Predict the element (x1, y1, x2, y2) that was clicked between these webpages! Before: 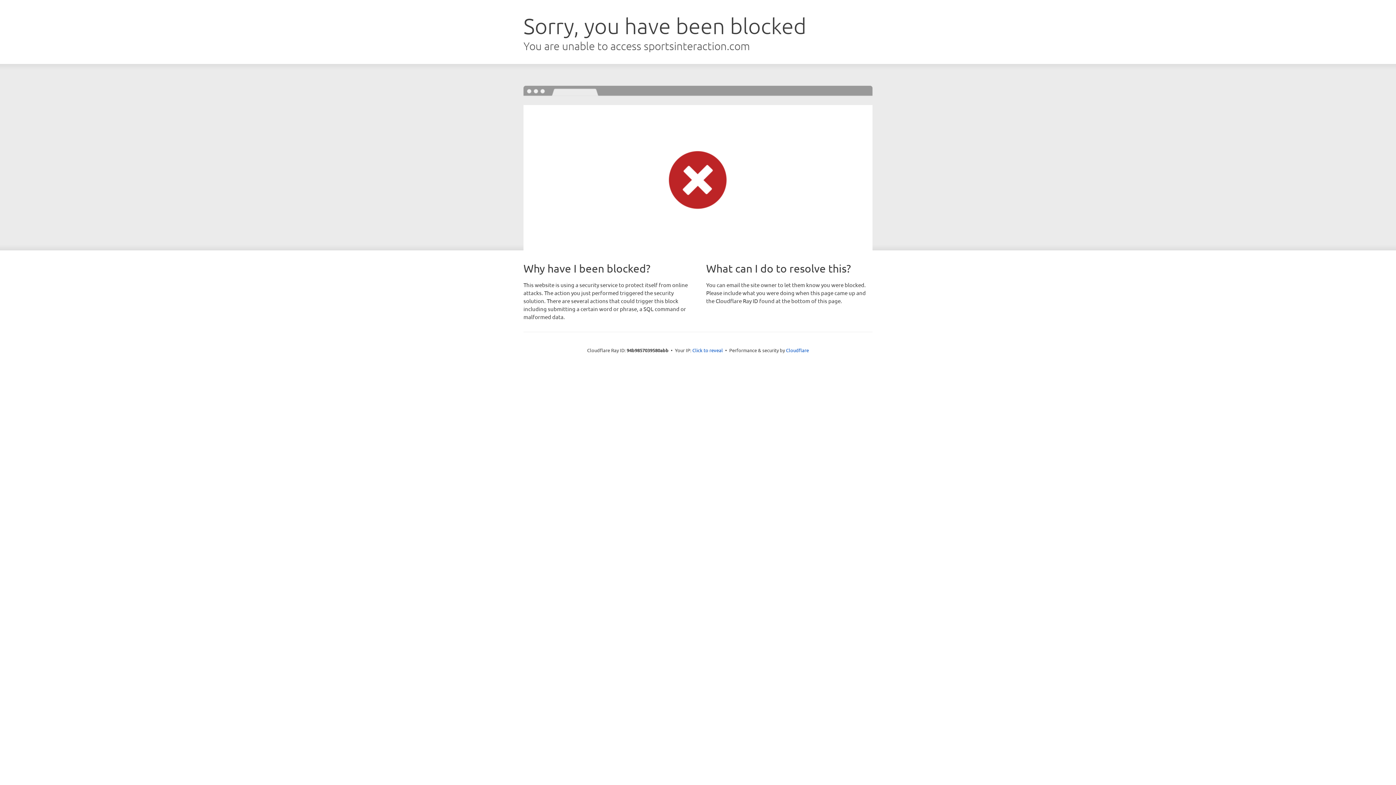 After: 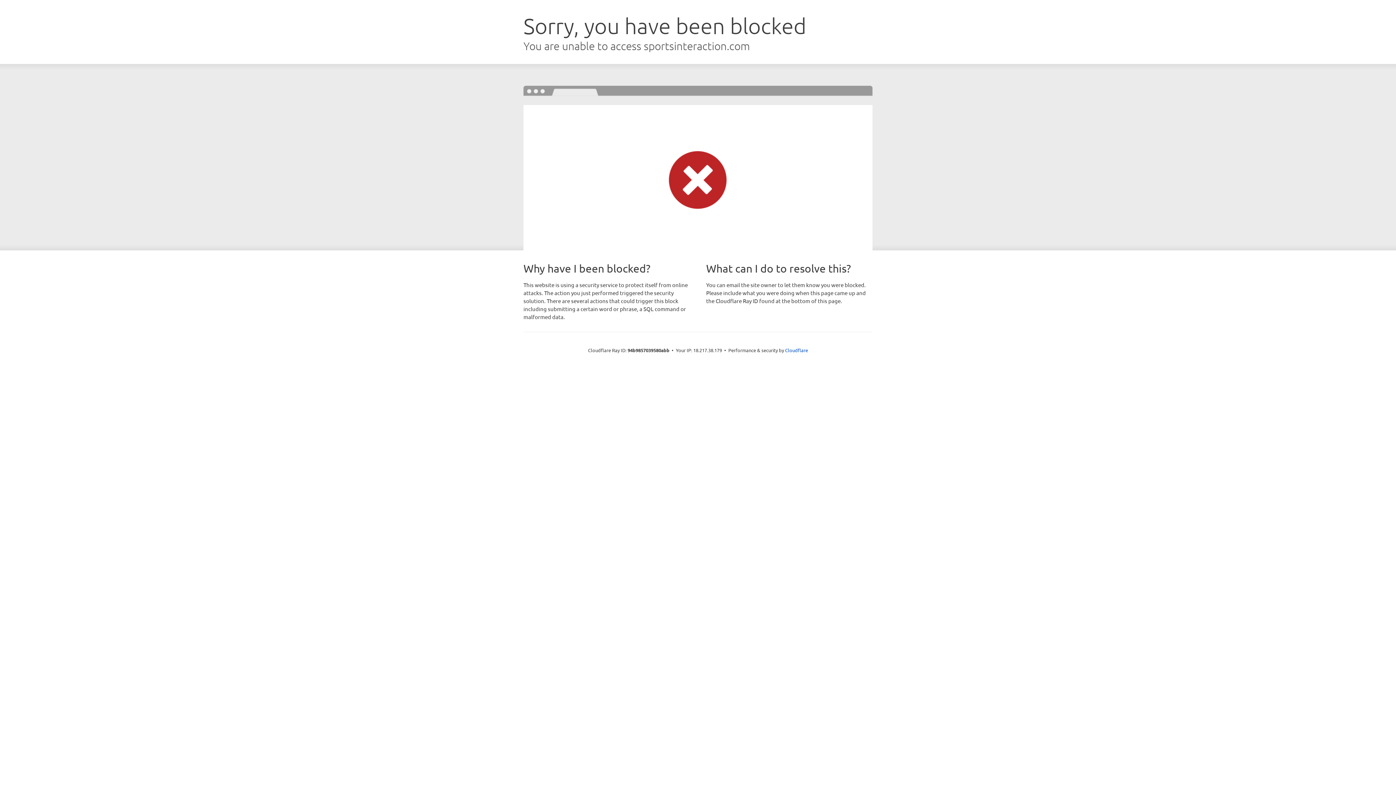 Action: bbox: (692, 346, 723, 353) label: Click to reveal